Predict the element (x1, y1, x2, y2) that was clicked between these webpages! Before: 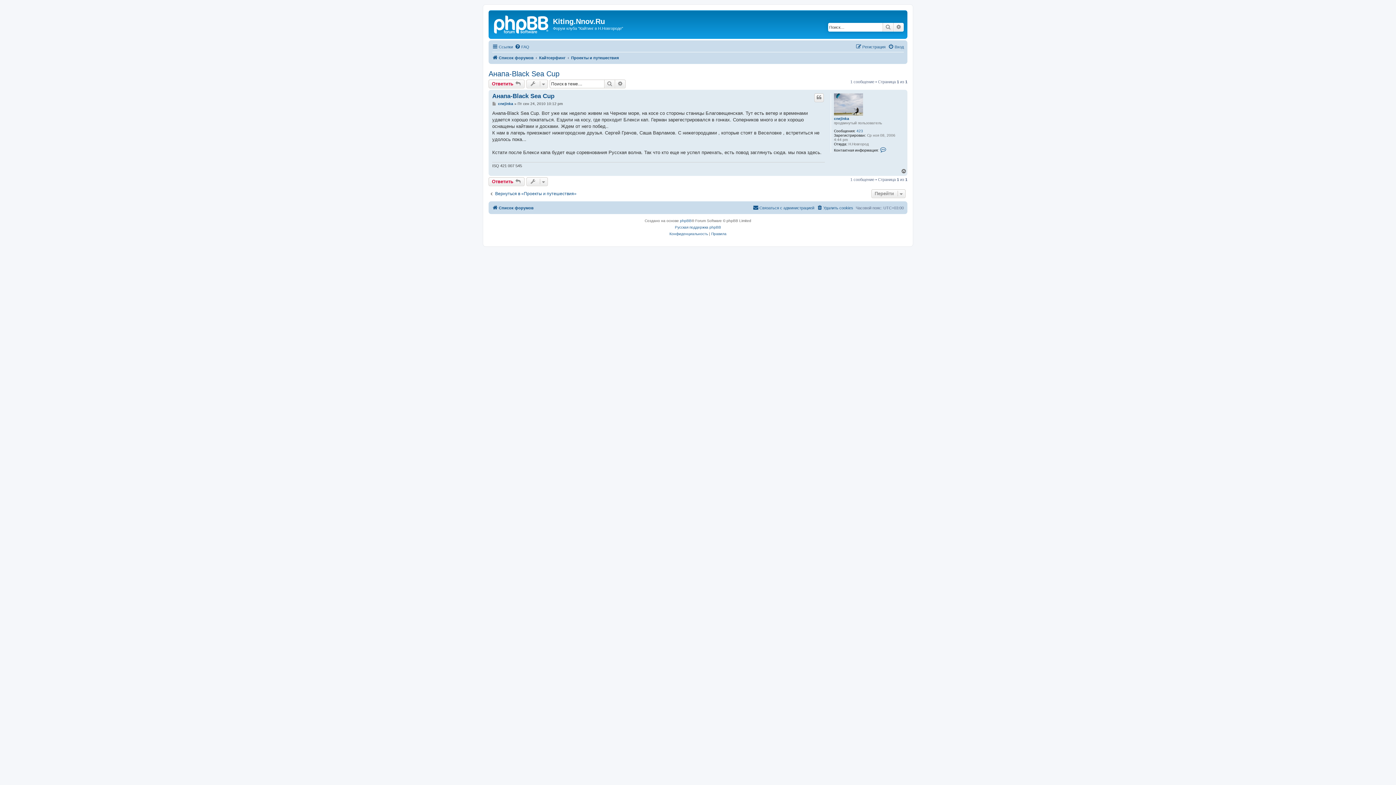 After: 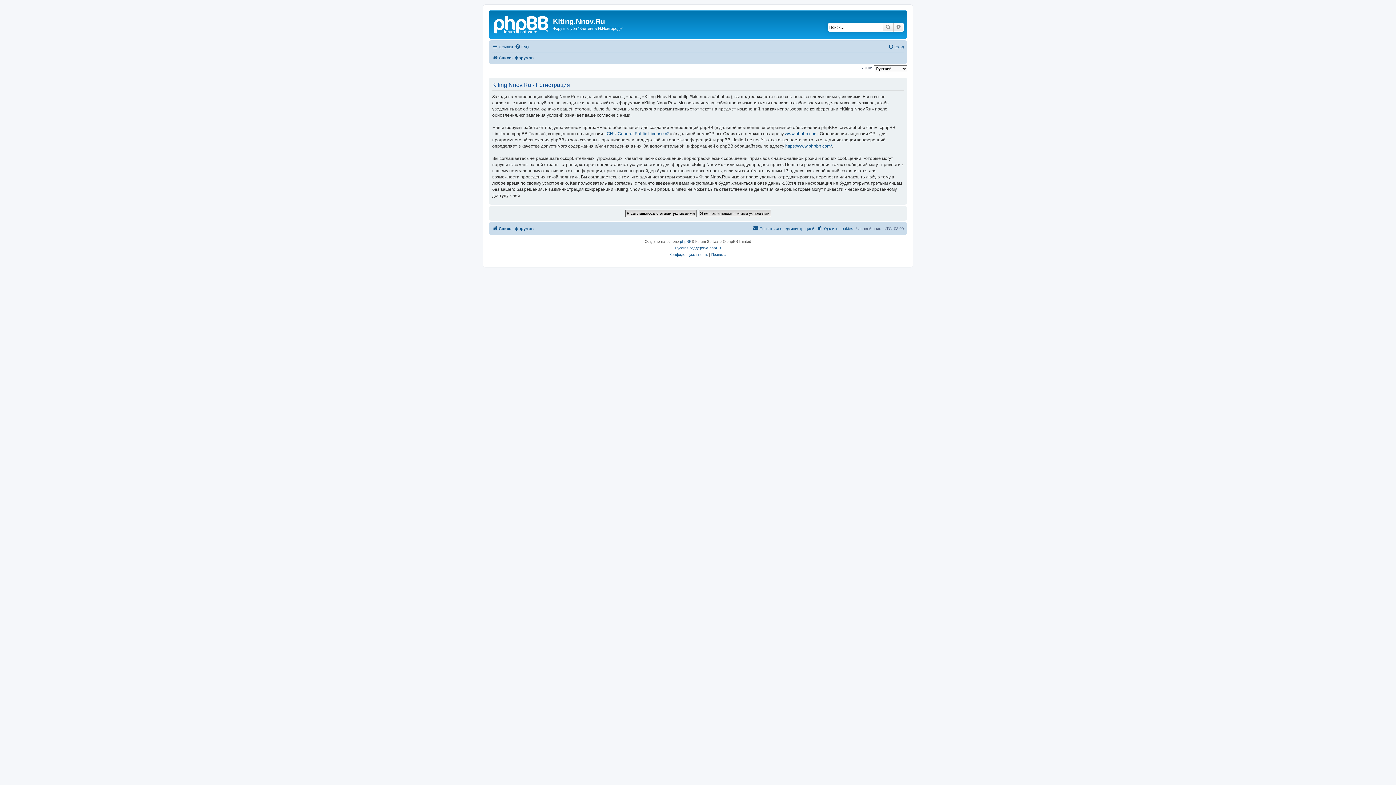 Action: label: Регистрация bbox: (856, 42, 885, 51)